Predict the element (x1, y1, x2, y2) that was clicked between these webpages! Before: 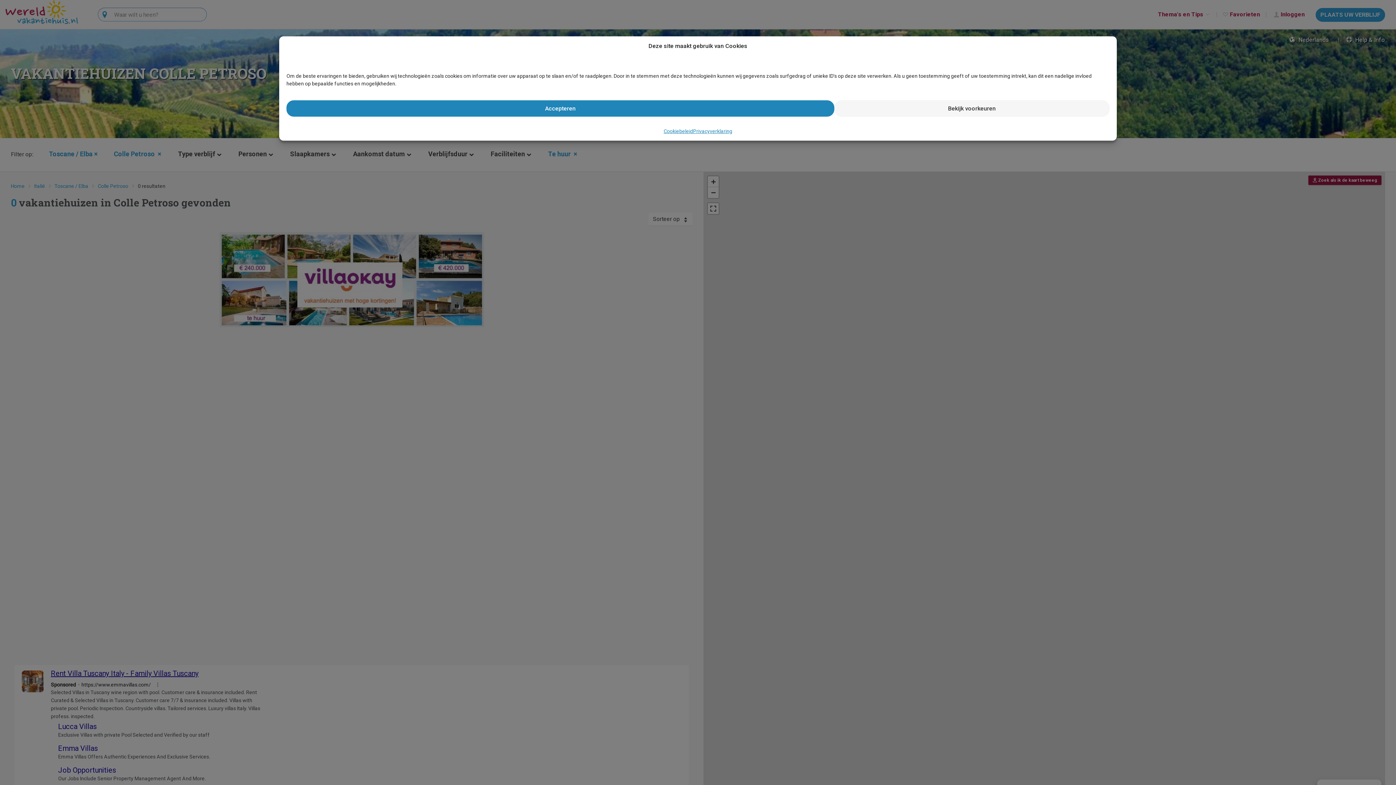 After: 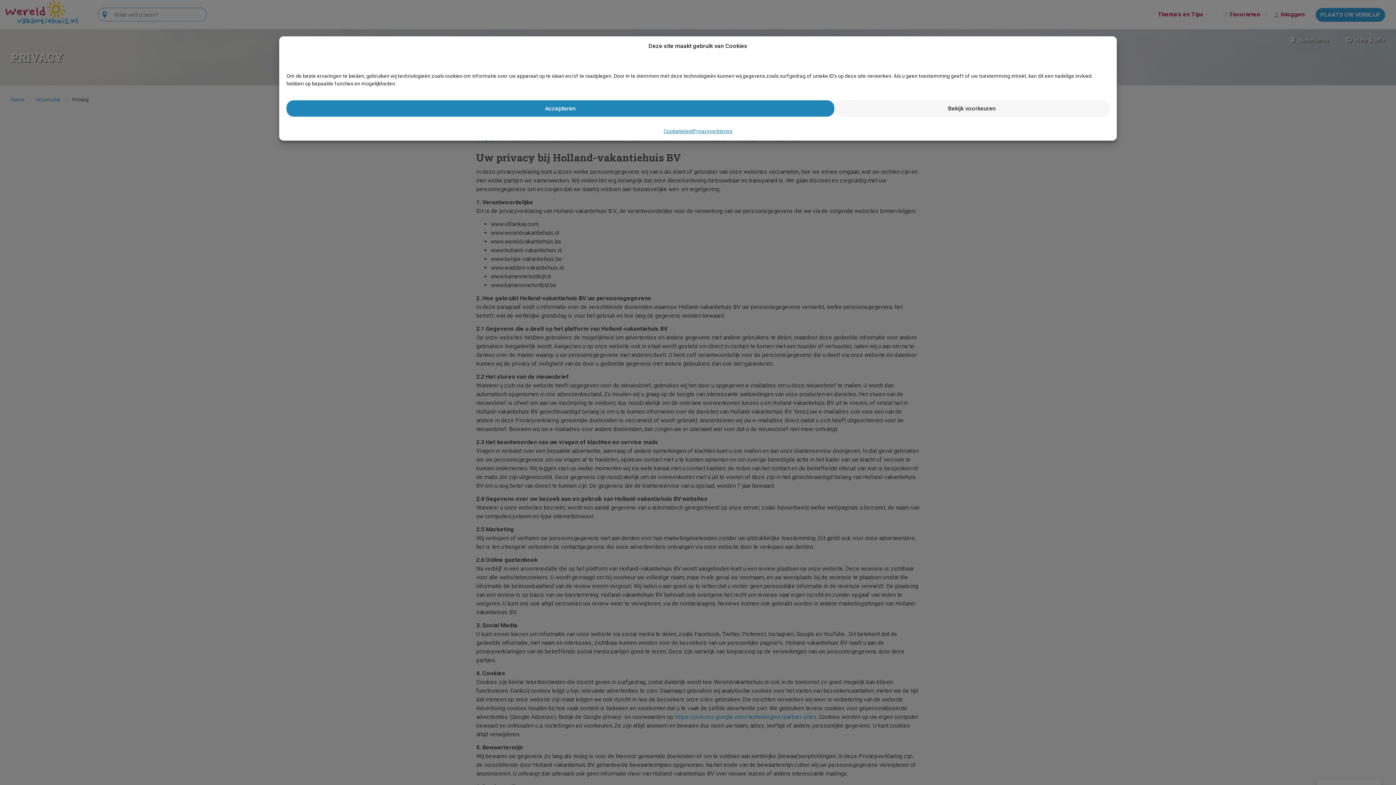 Action: bbox: (693, 127, 732, 135) label: Privacyverklaring